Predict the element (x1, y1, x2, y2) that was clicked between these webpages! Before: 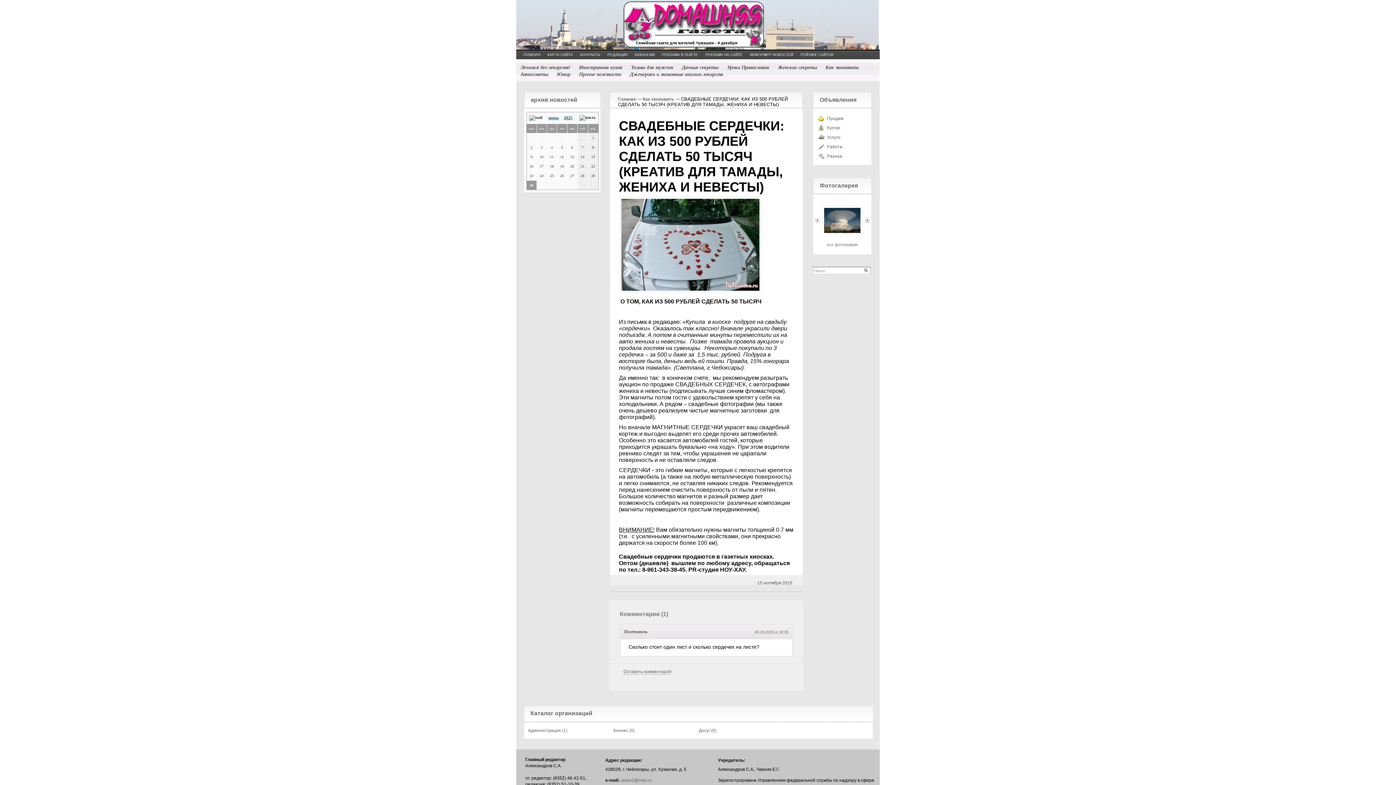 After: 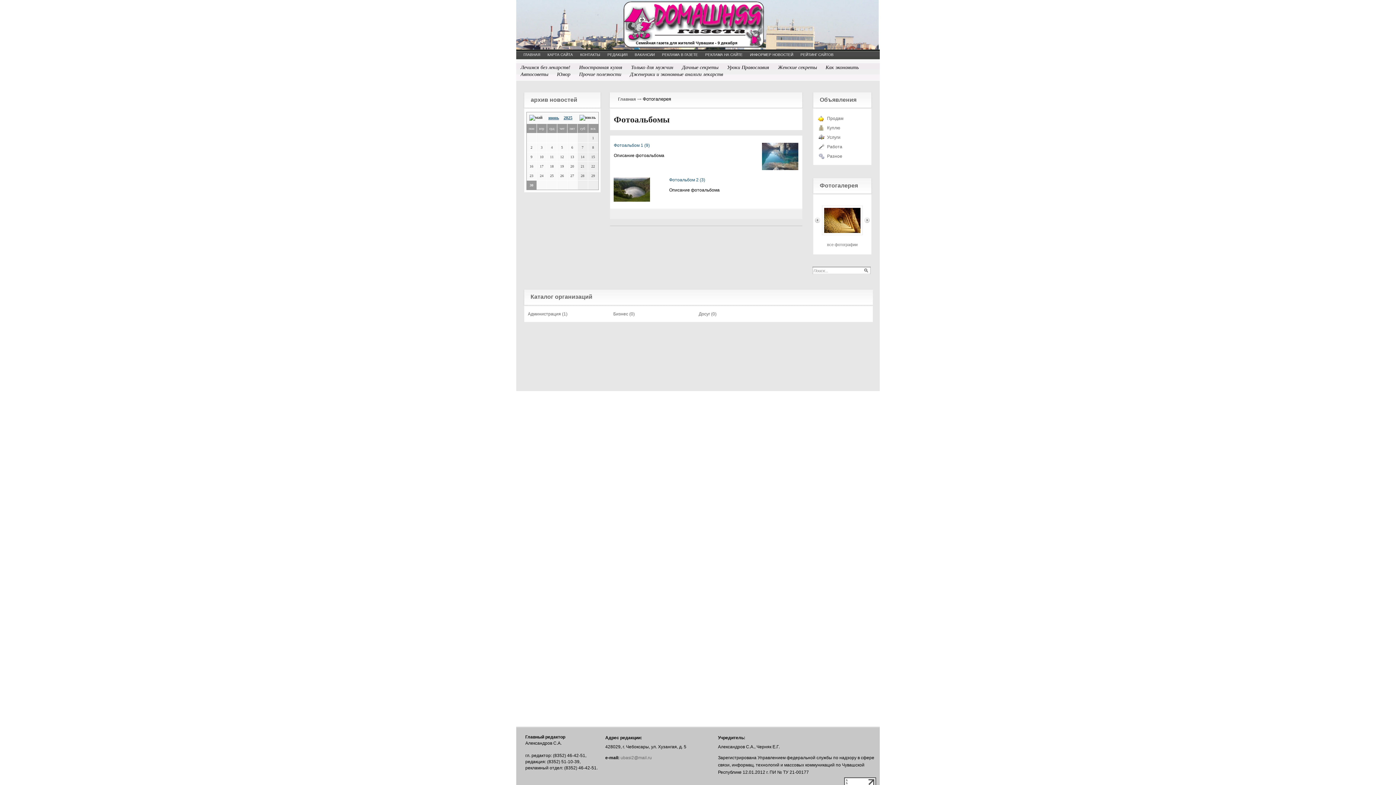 Action: bbox: (827, 242, 857, 248) label: все фотографии